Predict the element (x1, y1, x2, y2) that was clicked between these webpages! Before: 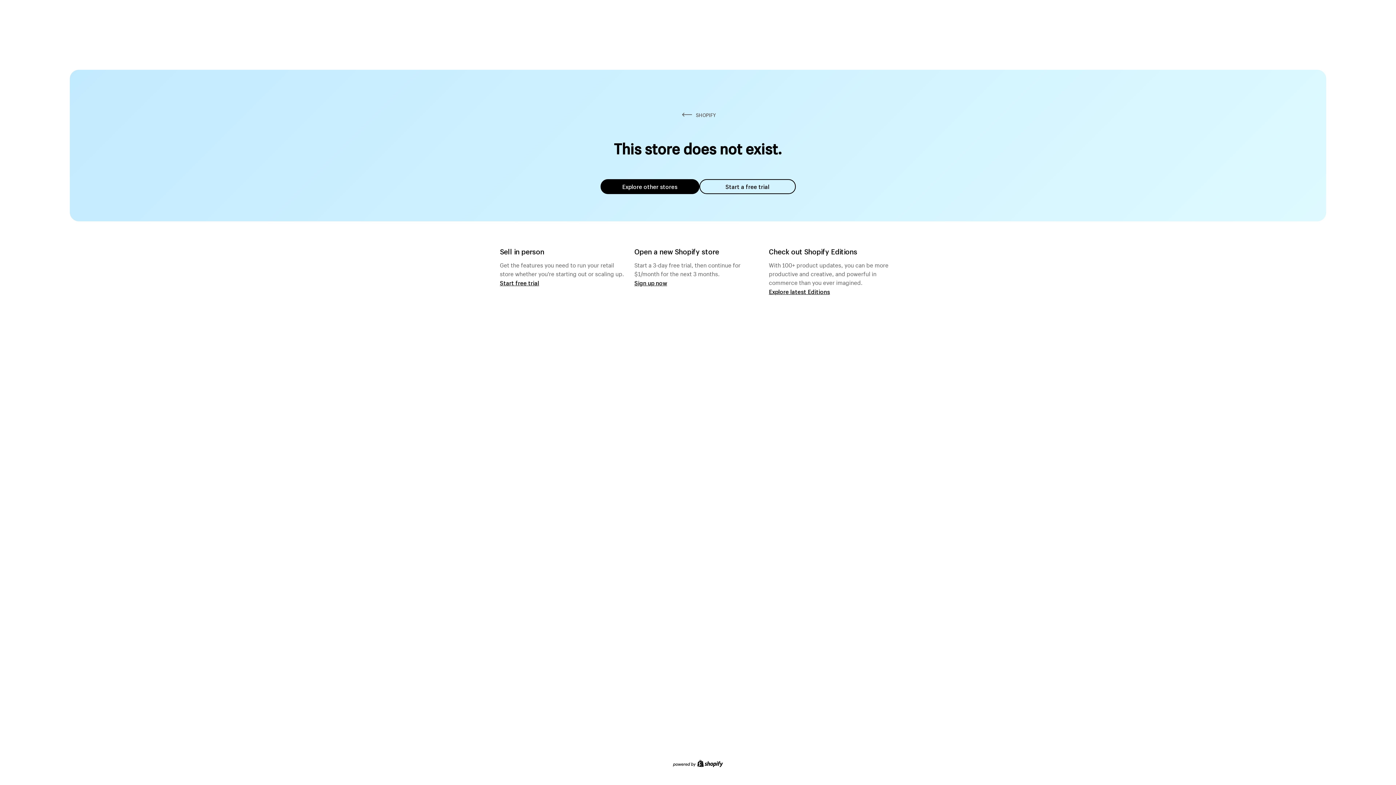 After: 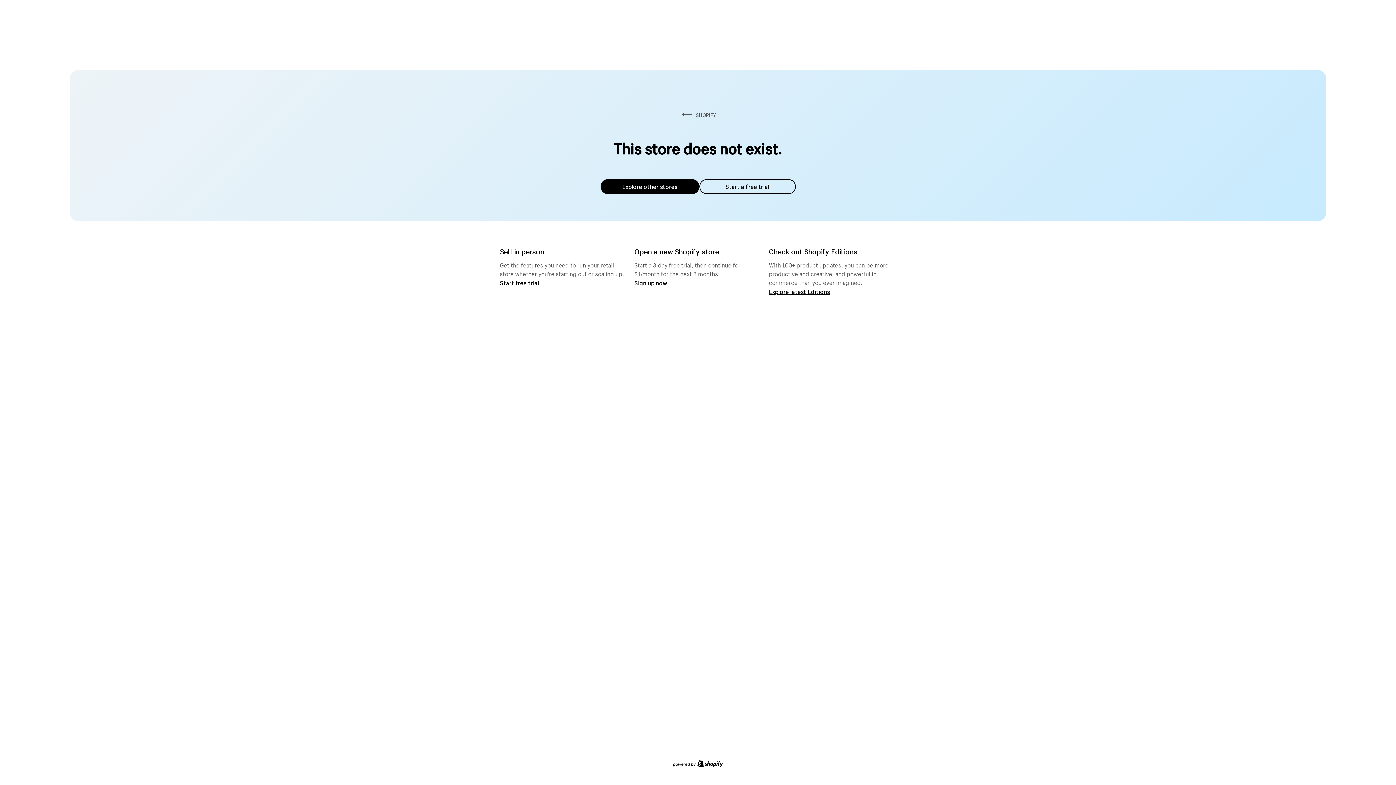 Action: label: Explore other stores bbox: (600, 179, 699, 194)